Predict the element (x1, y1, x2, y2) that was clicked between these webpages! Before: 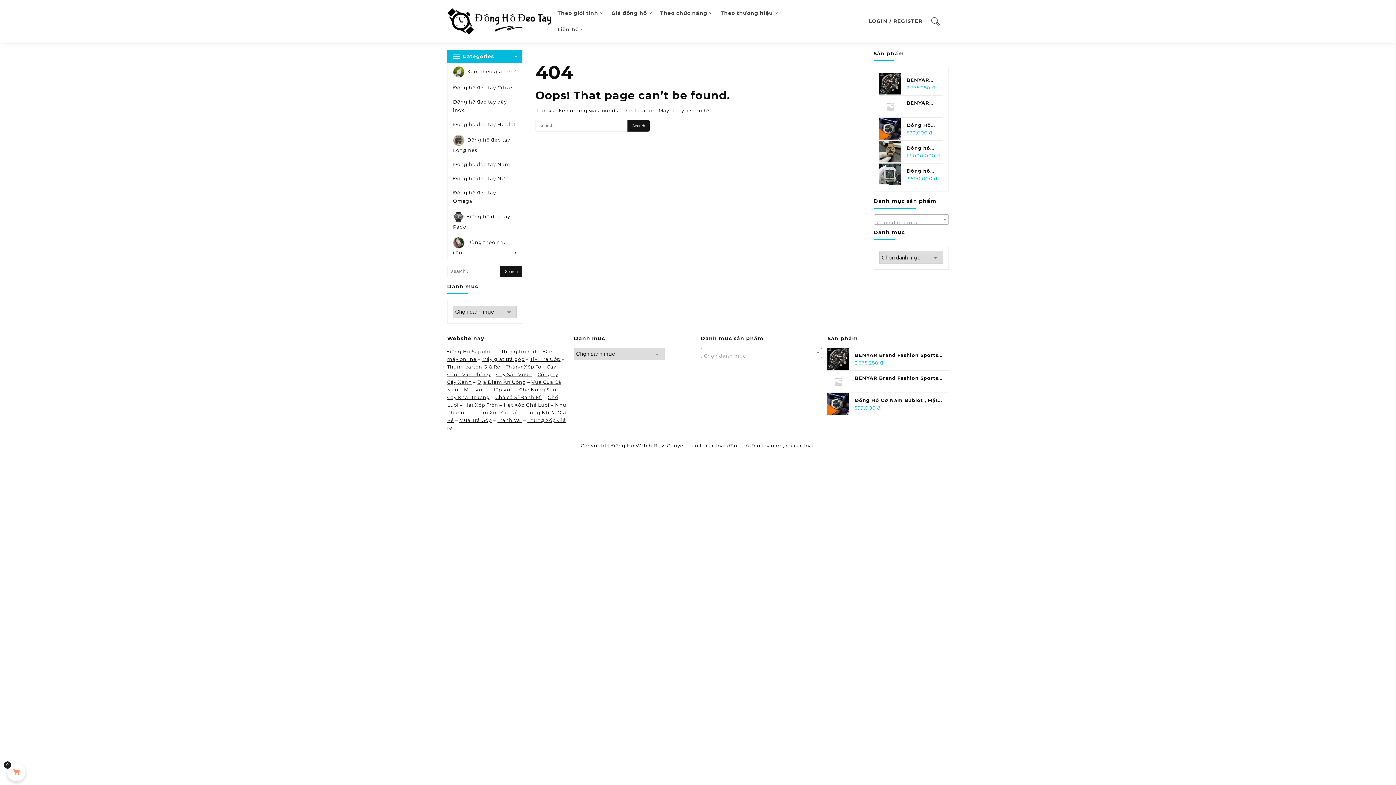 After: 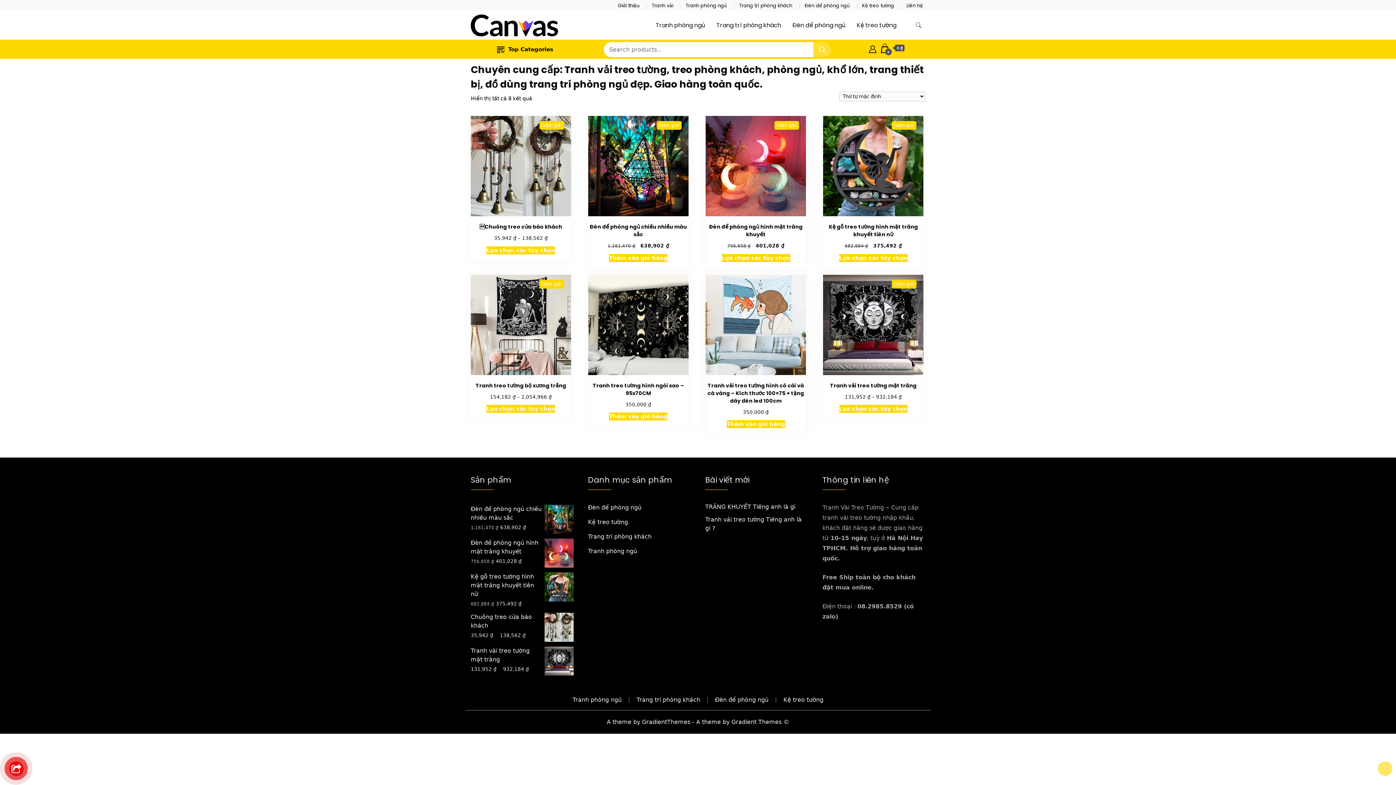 Action: bbox: (497, 417, 522, 423) label: Tranh Vải